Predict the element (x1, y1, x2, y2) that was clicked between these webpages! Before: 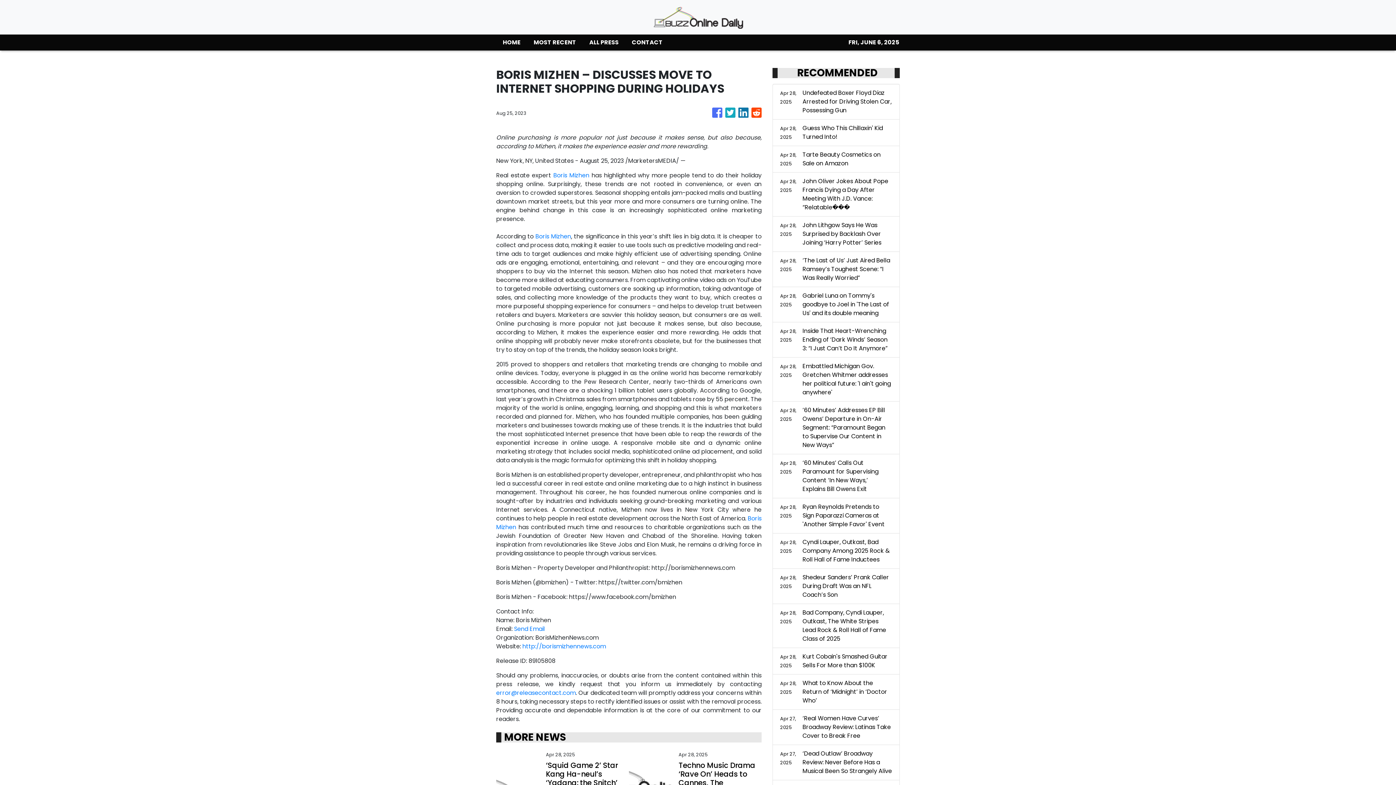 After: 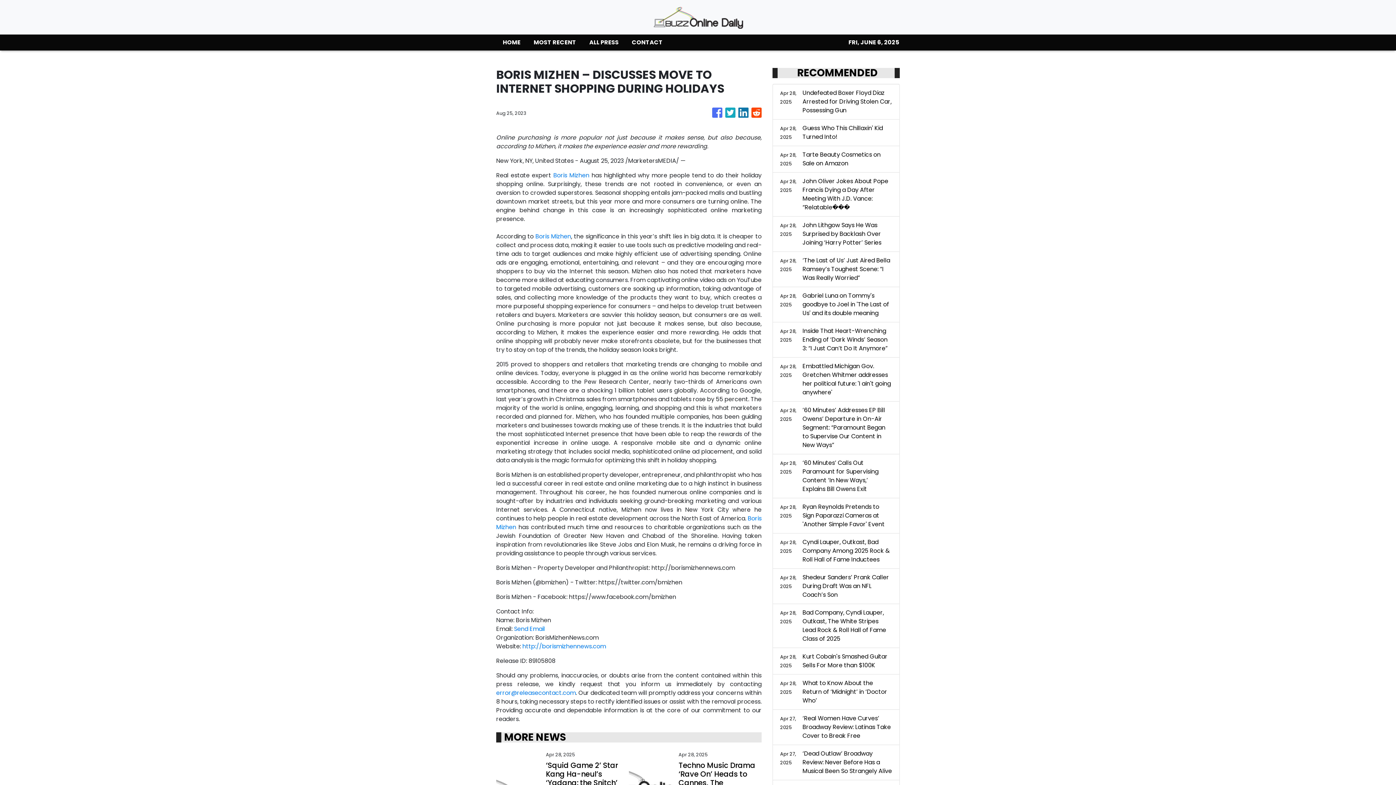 Action: bbox: (712, 104, 722, 121)